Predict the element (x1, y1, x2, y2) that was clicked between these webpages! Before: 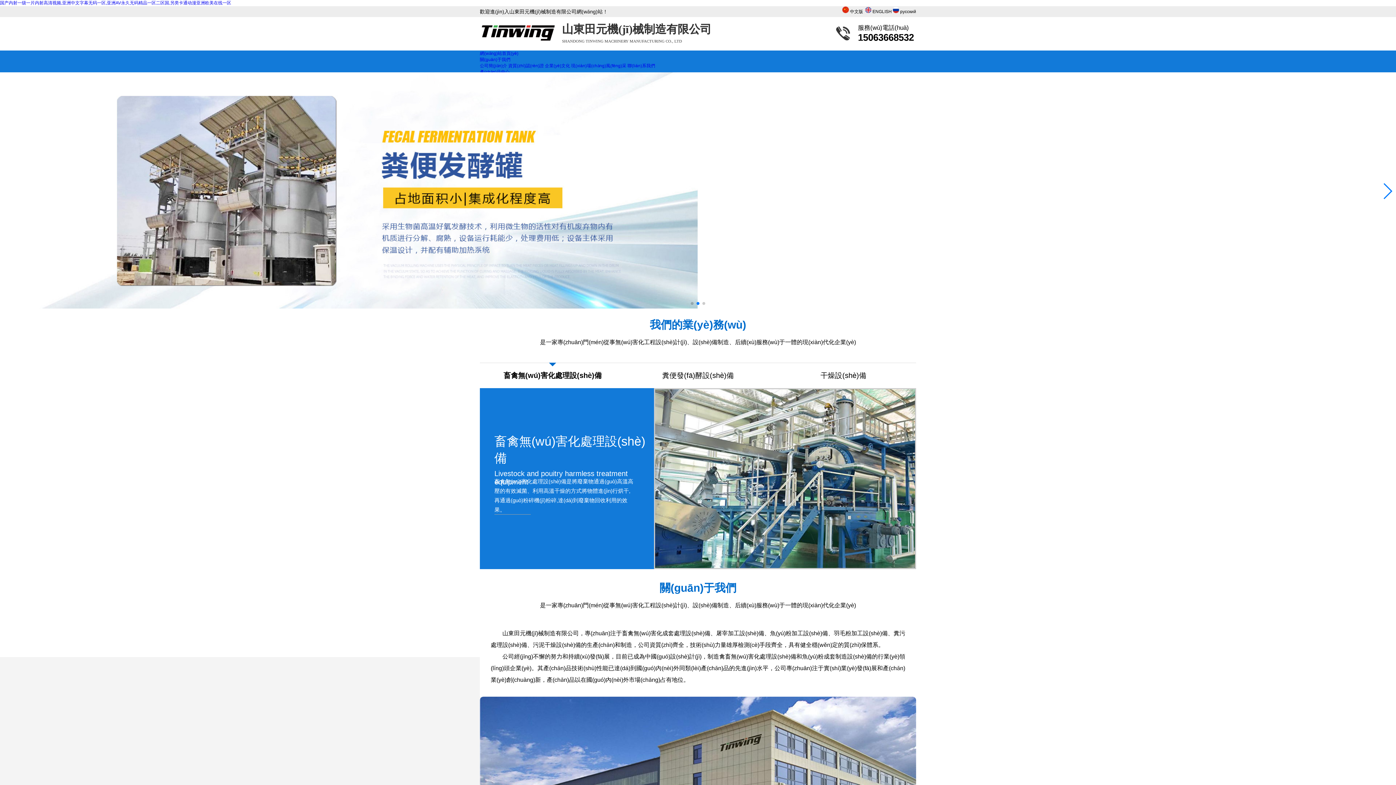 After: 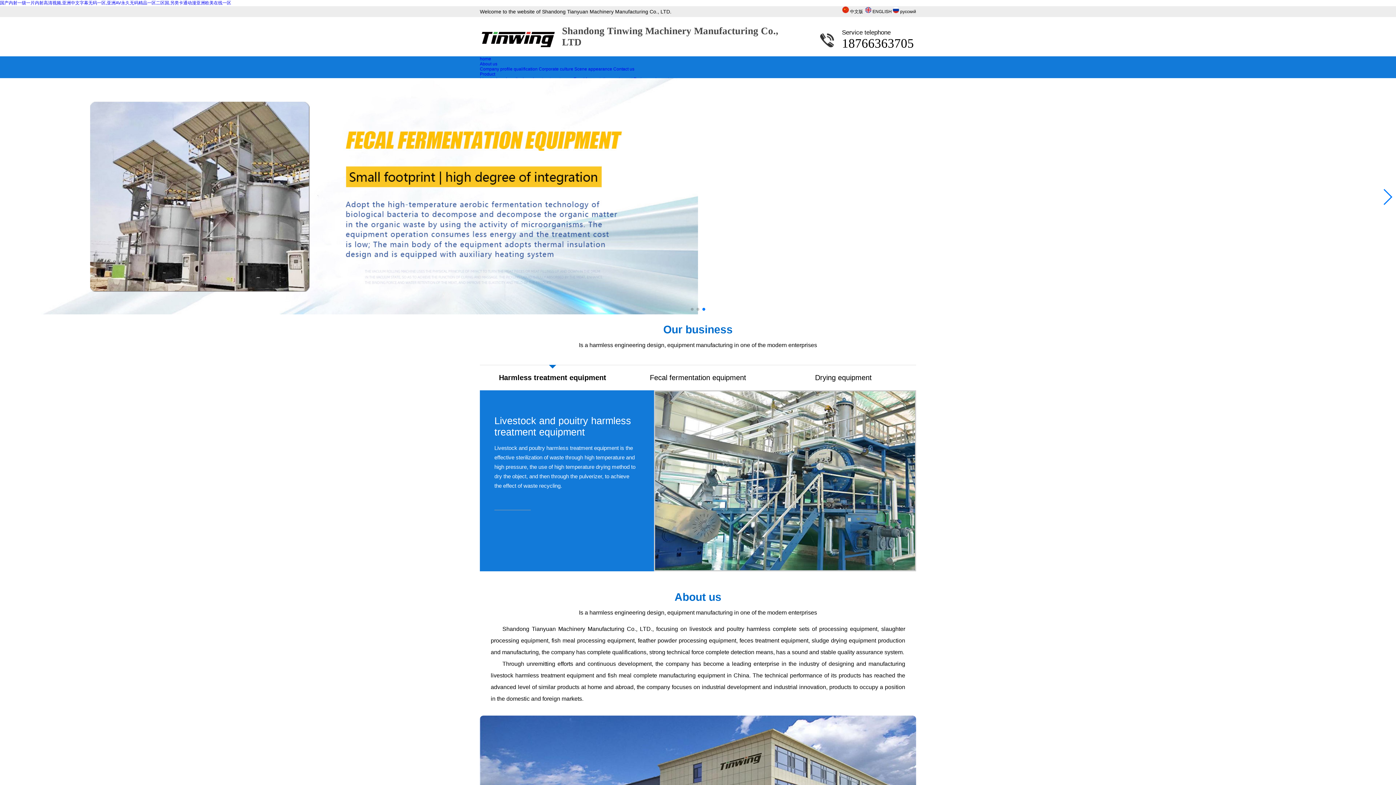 Action: label: 中文版 bbox: (850, 9, 863, 14)